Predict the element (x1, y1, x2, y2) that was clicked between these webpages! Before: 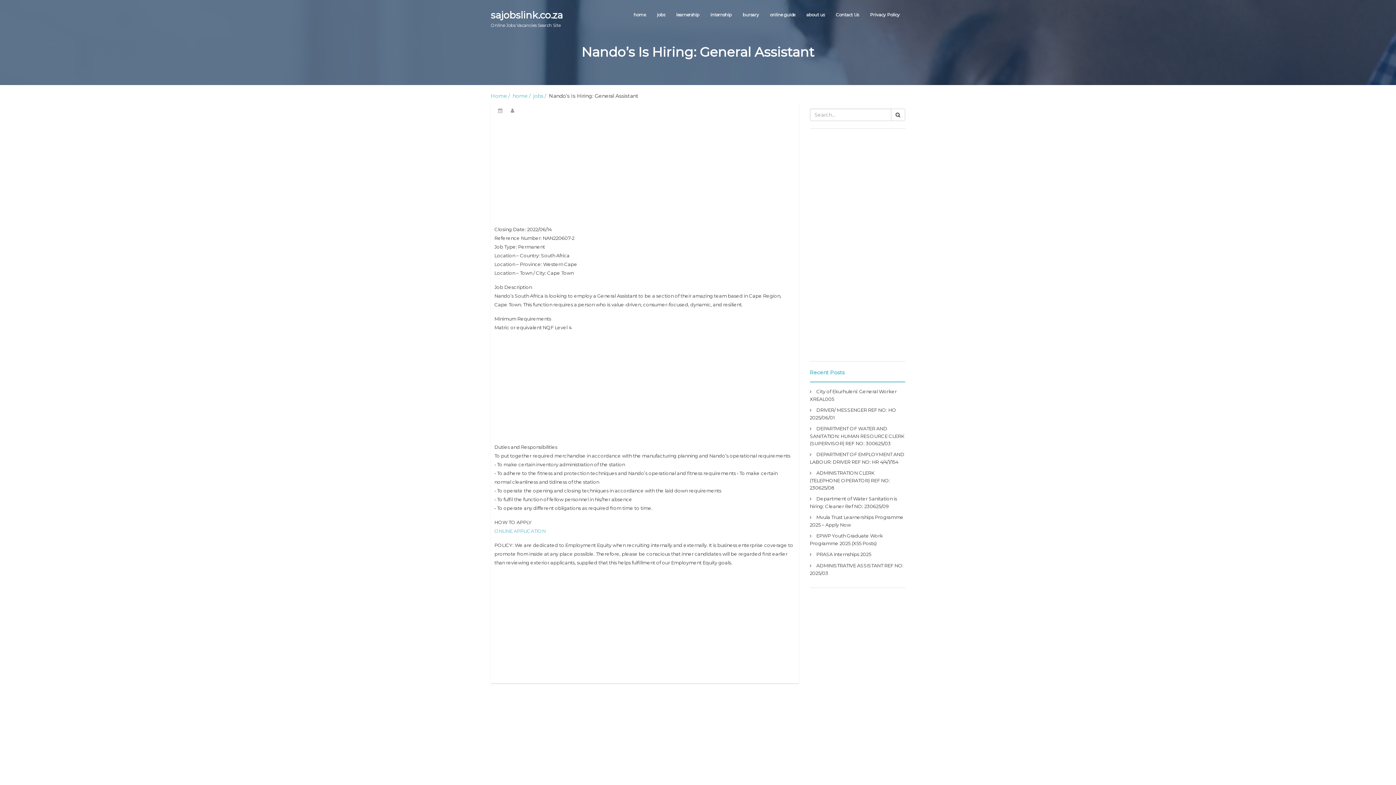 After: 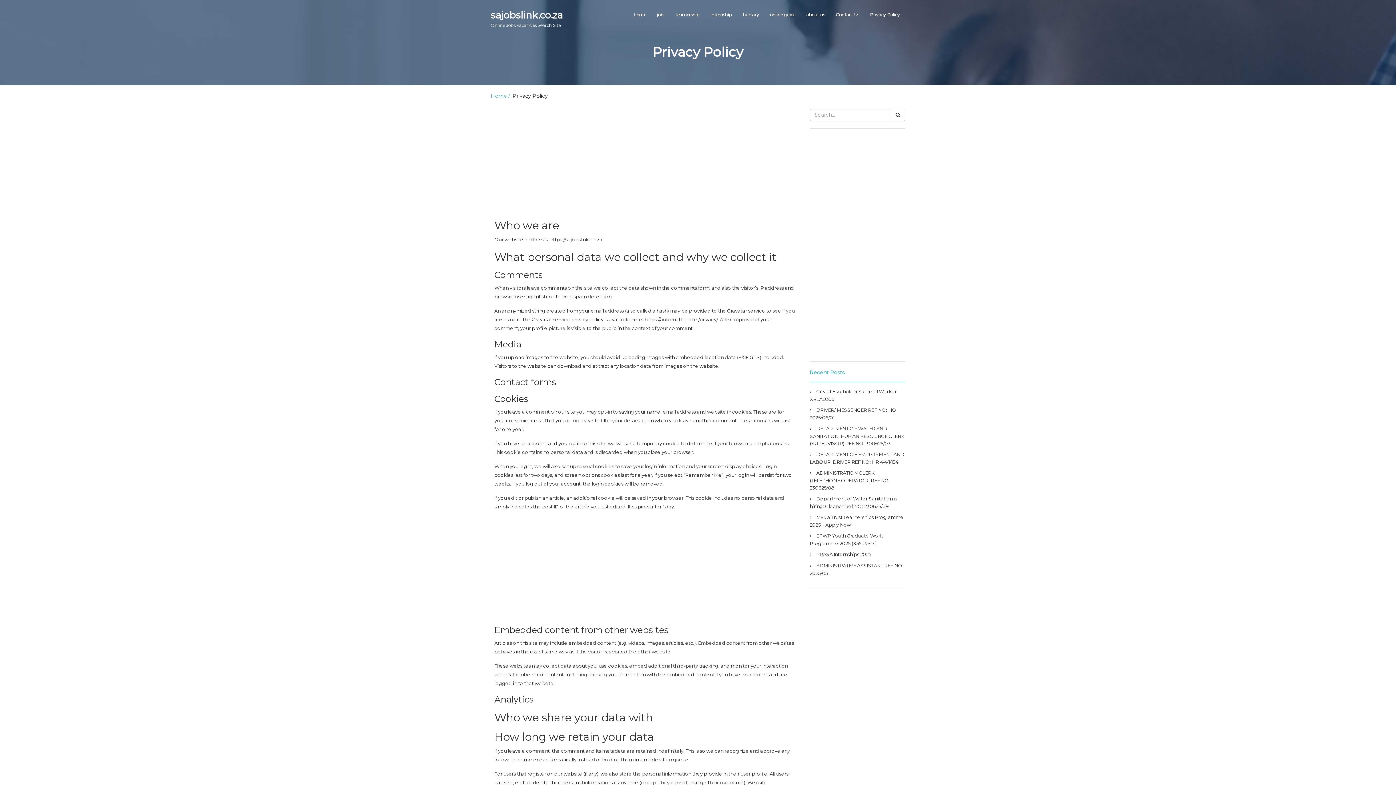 Action: label: Privacy Policy bbox: (870, 7, 900, 22)